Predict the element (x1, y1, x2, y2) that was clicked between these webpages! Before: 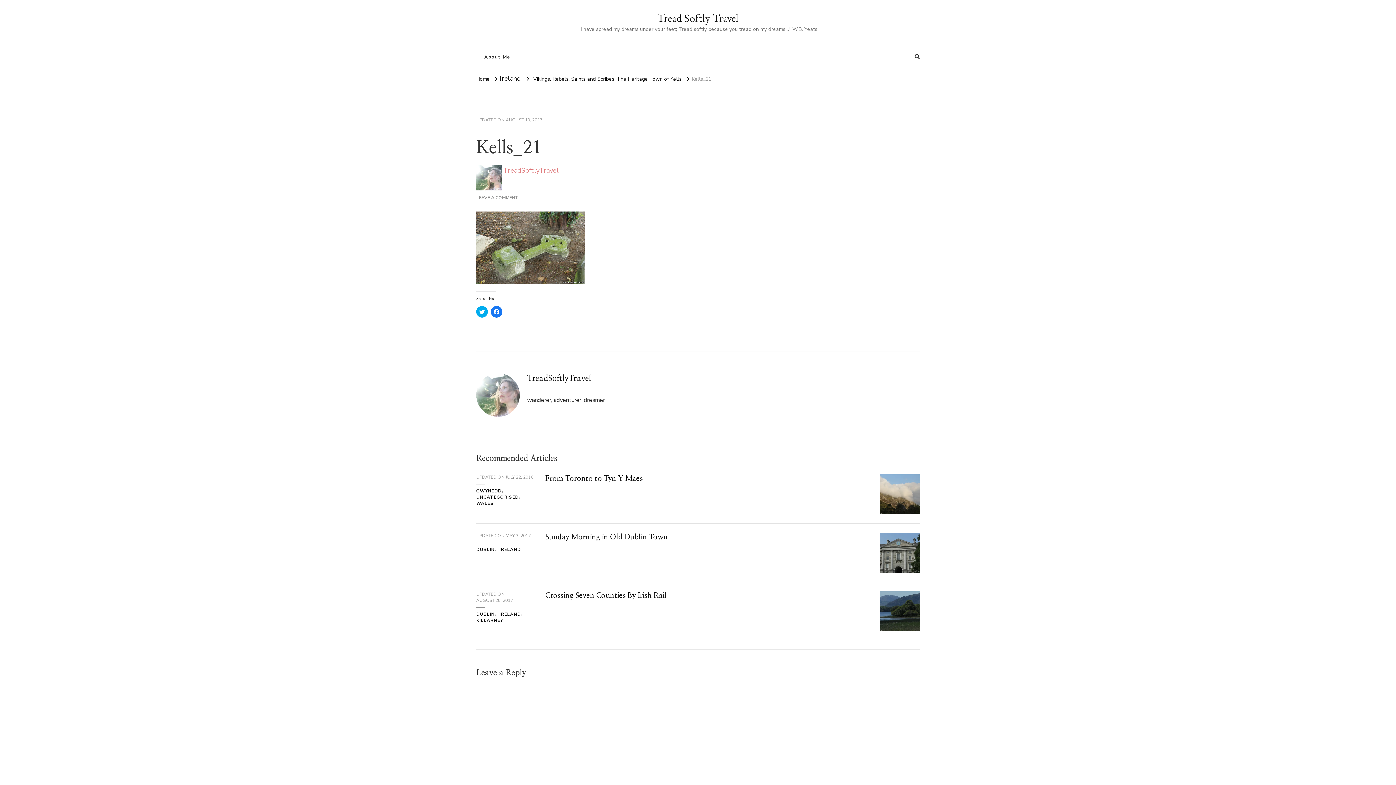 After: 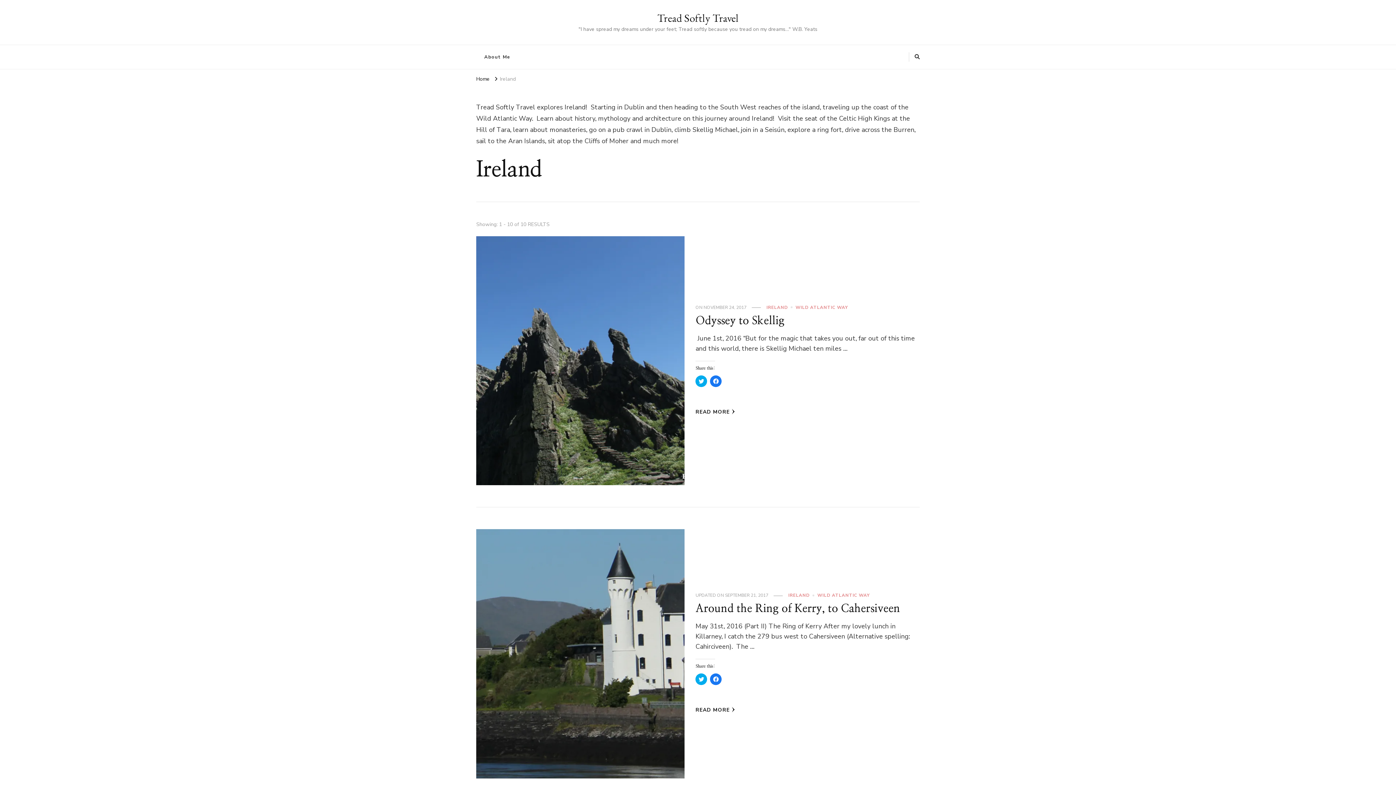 Action: label: Ireland bbox: (500, 74, 521, 82)